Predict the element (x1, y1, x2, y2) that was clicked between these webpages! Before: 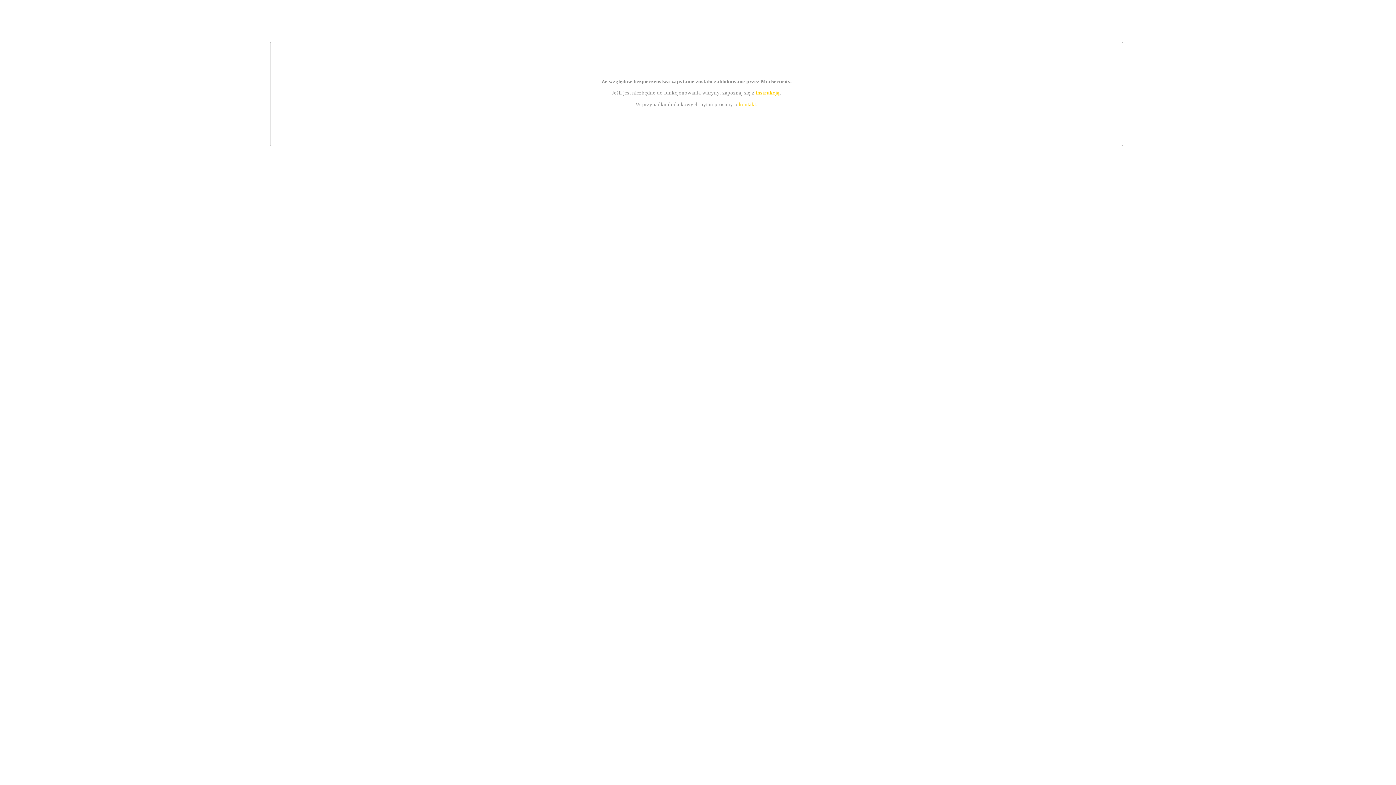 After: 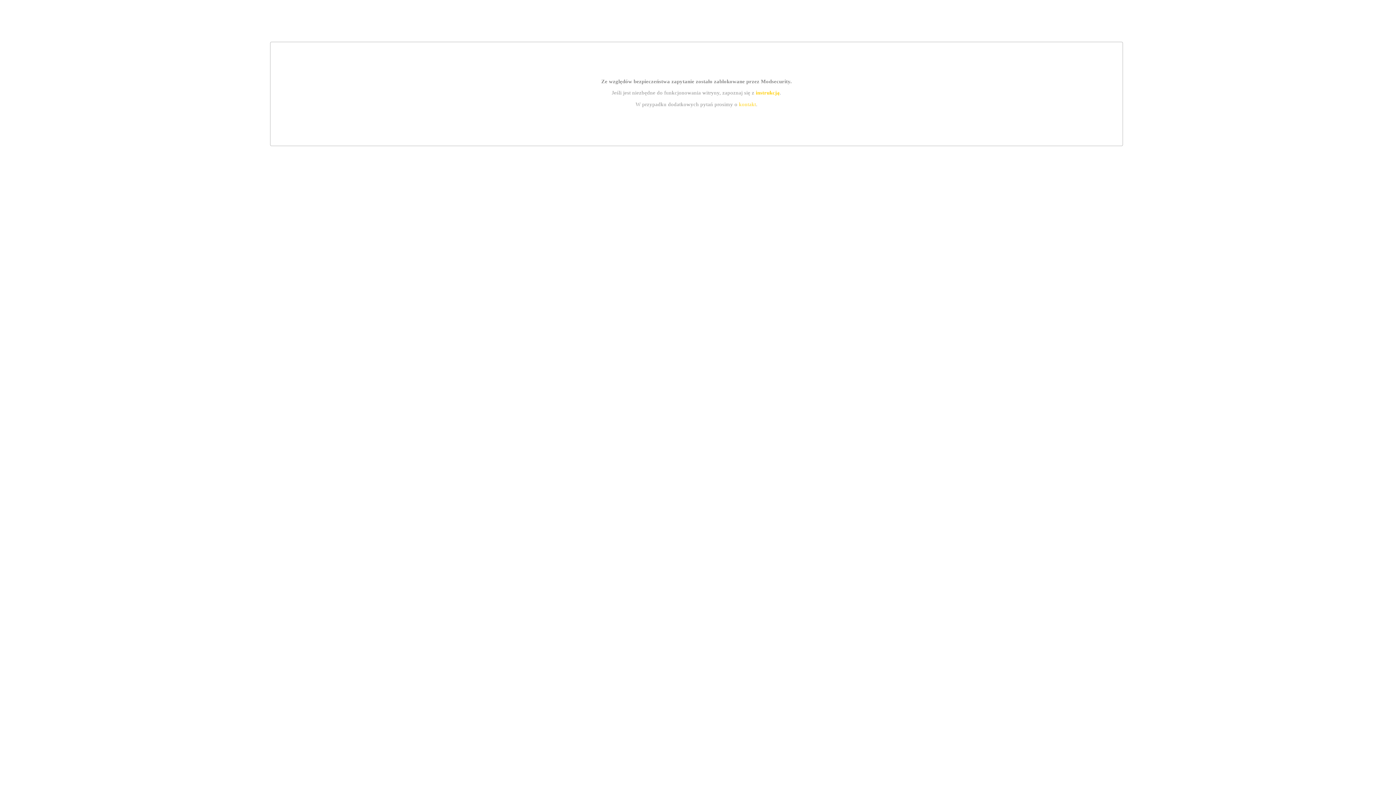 Action: label: kontakt bbox: (739, 101, 756, 107)